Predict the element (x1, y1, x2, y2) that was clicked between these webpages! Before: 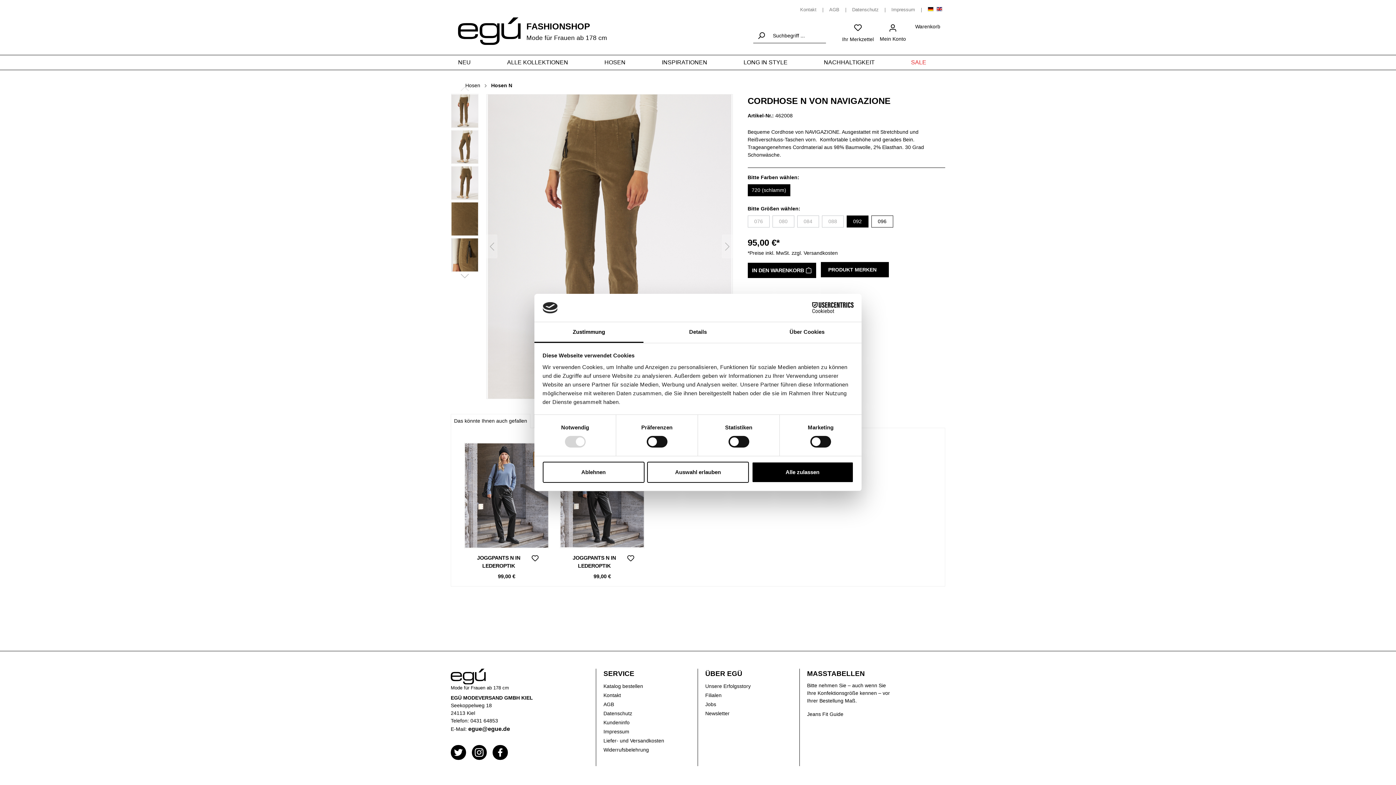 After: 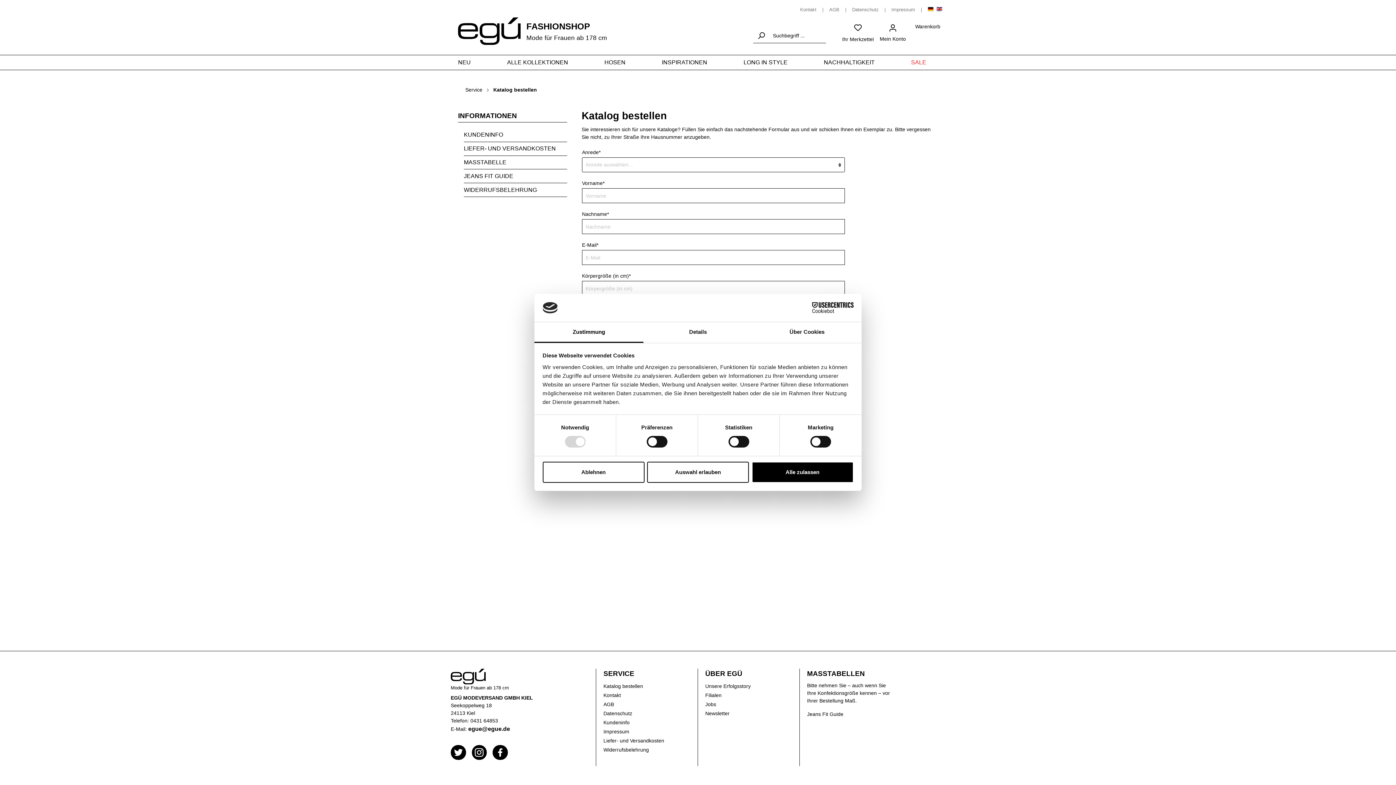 Action: label: Katalog bestellen bbox: (603, 683, 643, 689)